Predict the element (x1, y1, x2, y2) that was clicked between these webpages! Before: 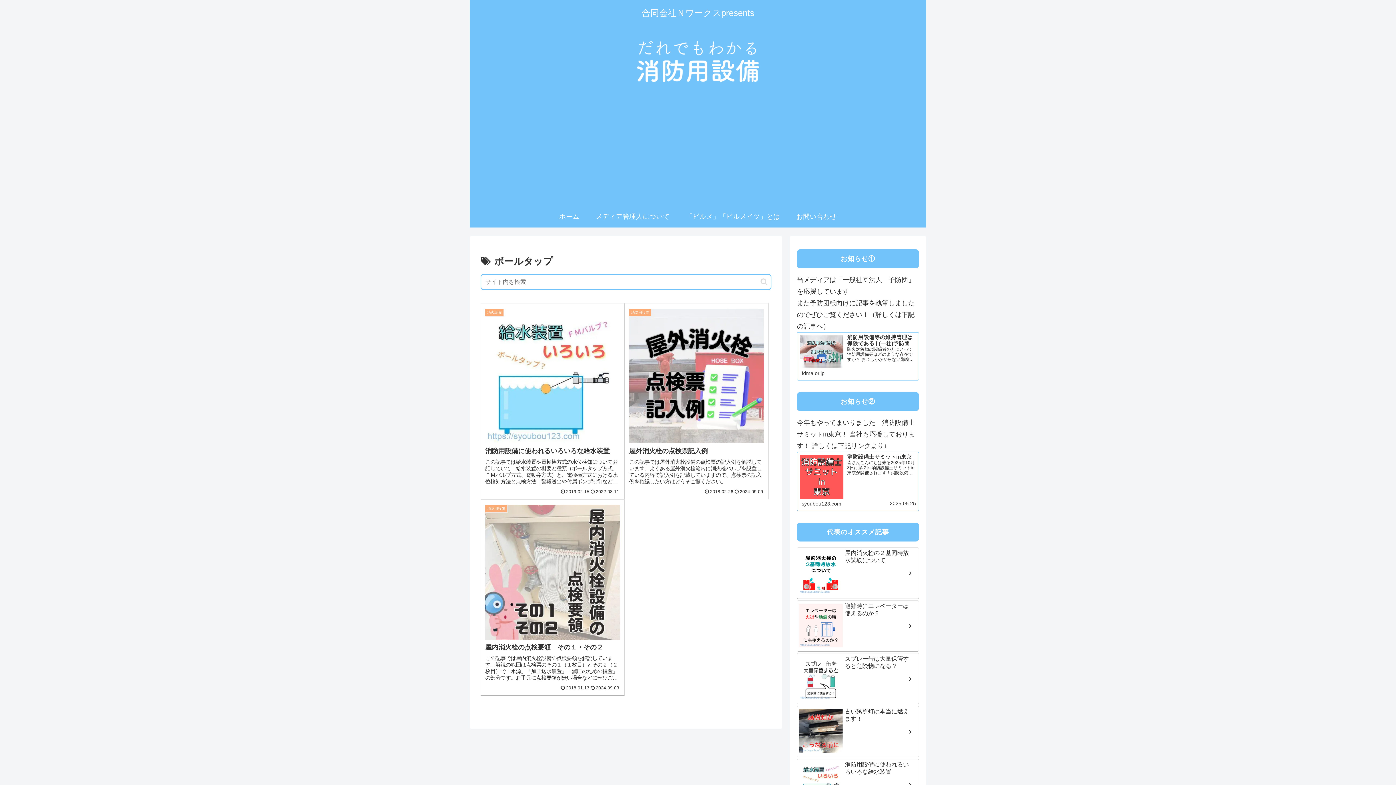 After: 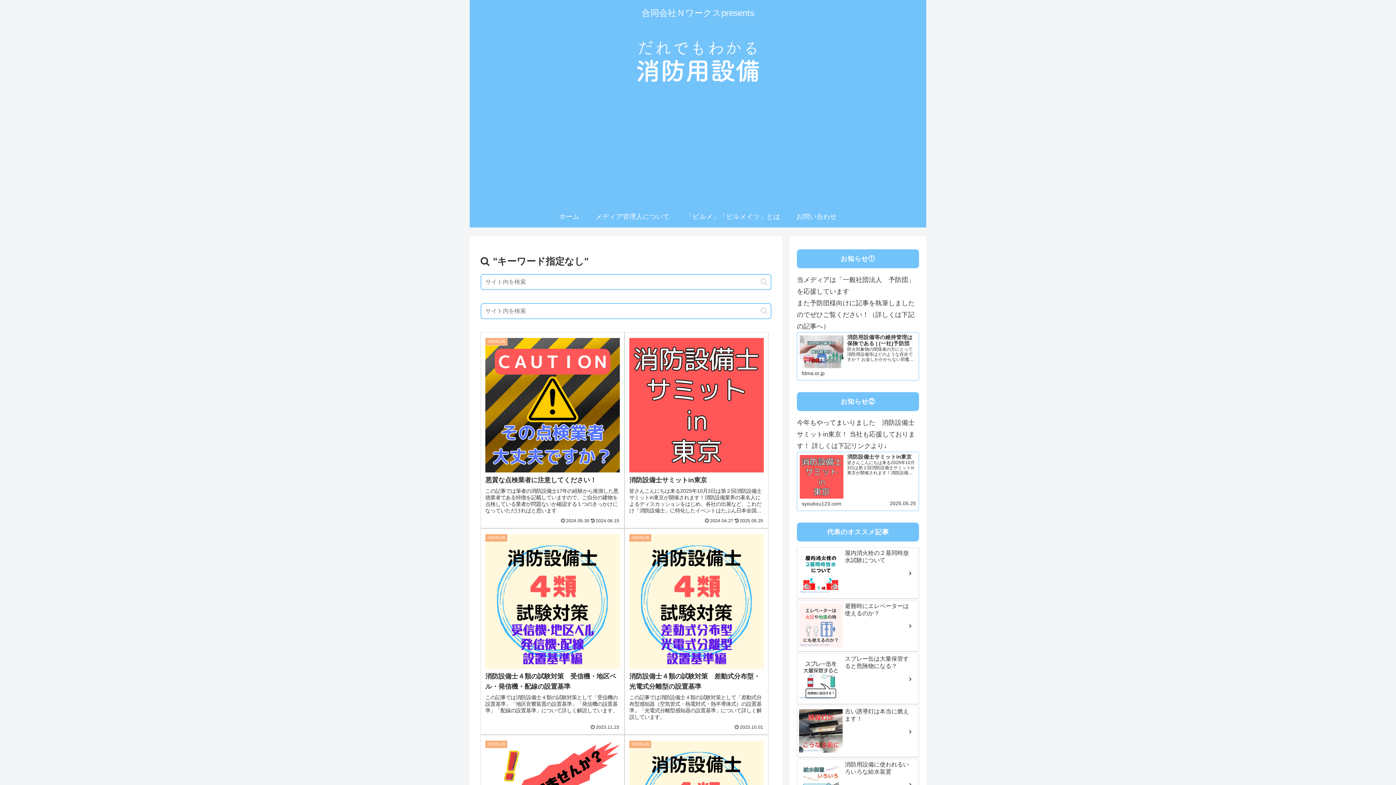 Action: label: button bbox: (757, 168, 770, 176)